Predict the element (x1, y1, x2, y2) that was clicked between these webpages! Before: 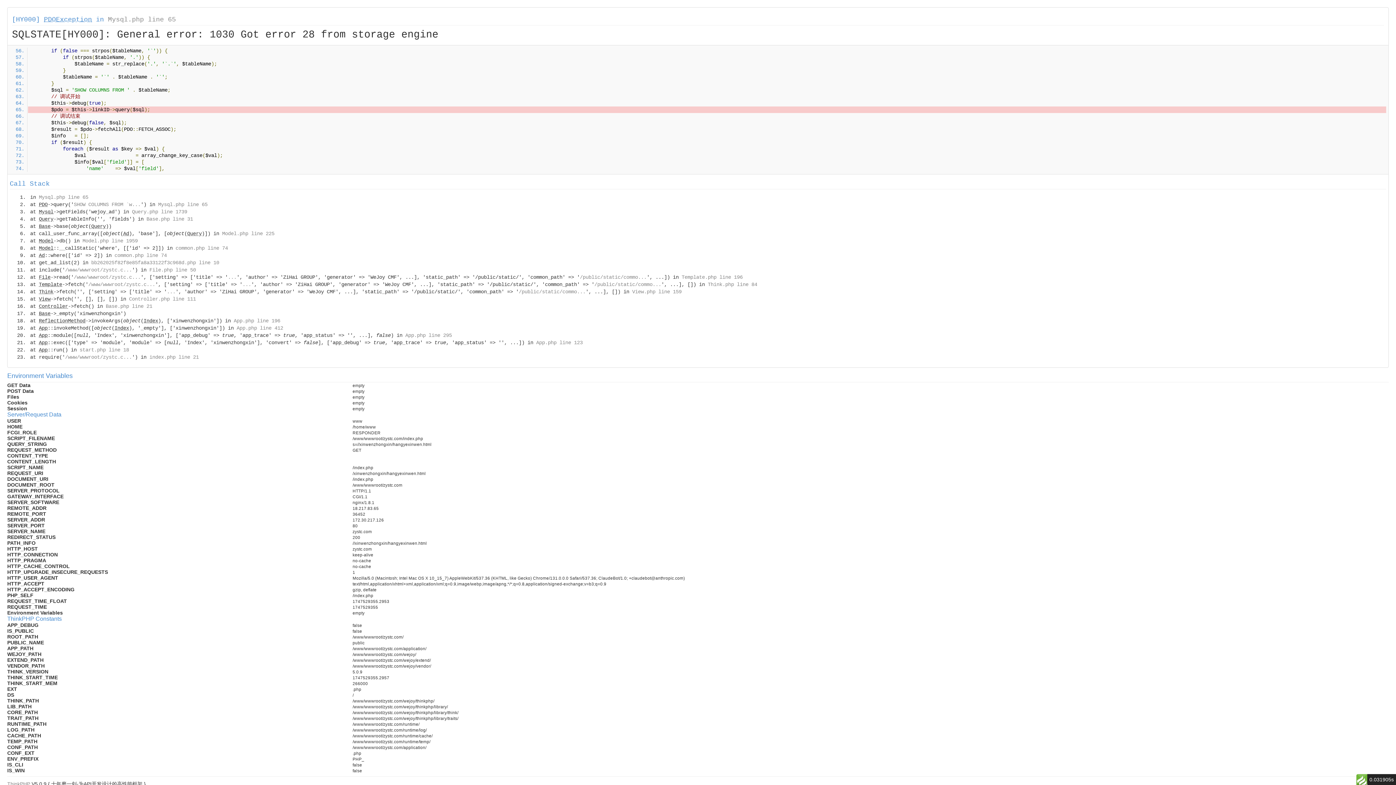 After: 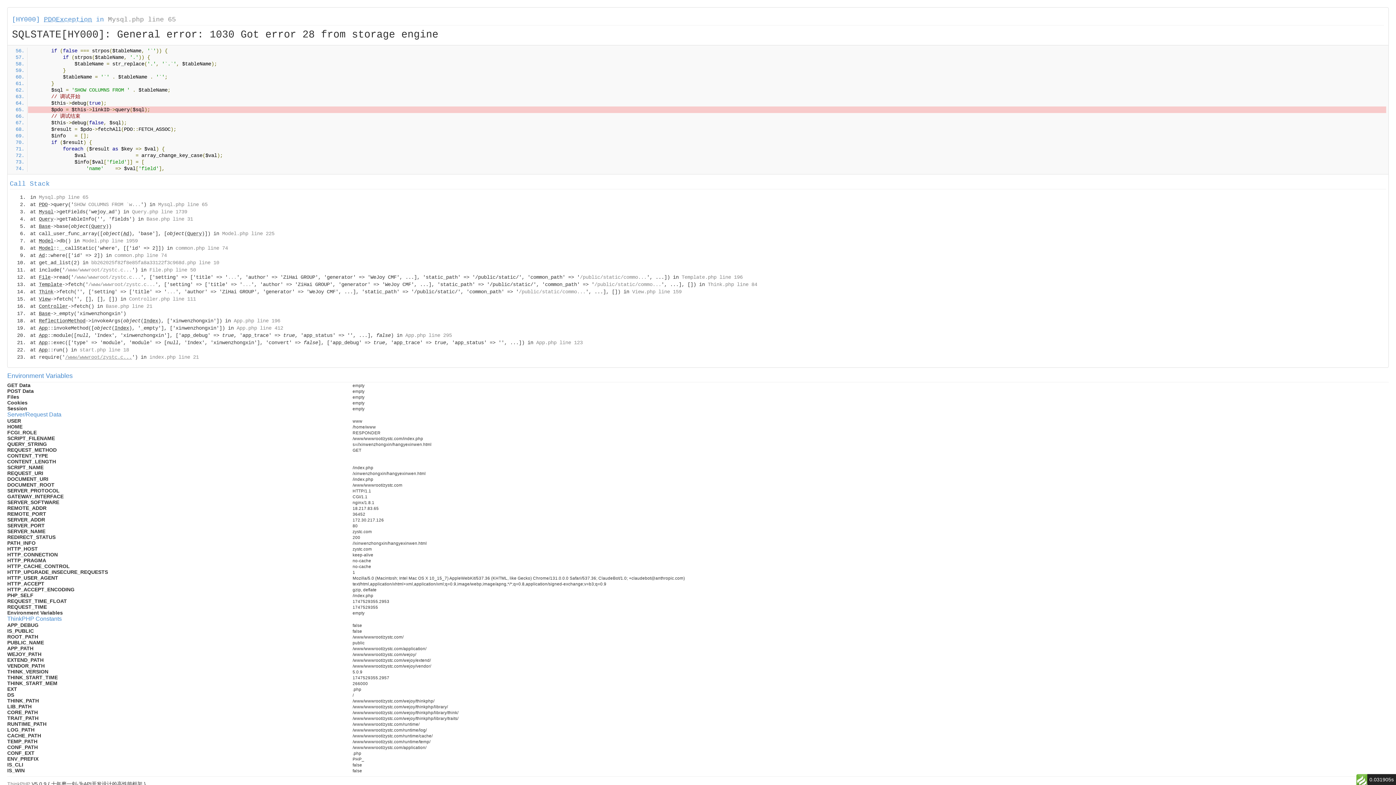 Action: bbox: (65, 354, 132, 360) label: /www/wwwroot/zystc.c...